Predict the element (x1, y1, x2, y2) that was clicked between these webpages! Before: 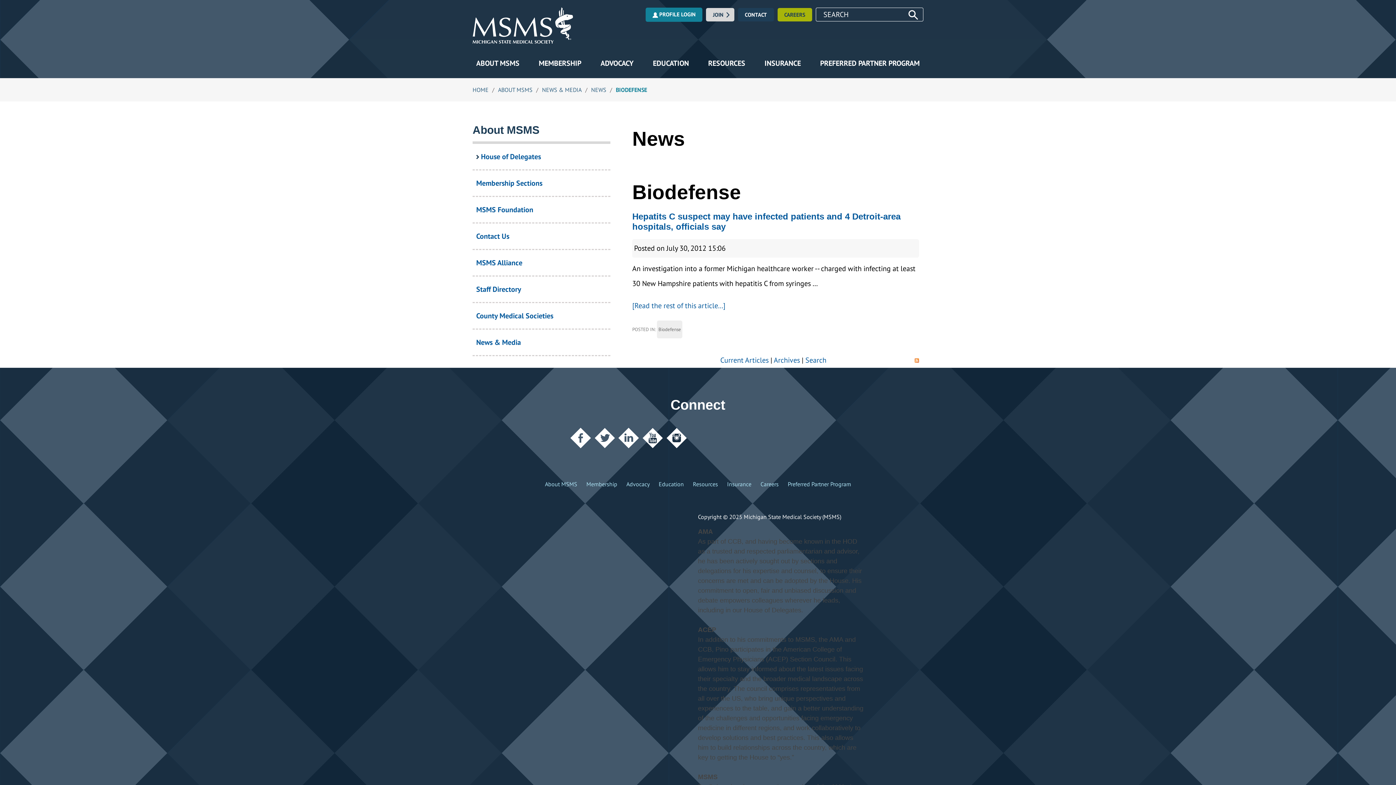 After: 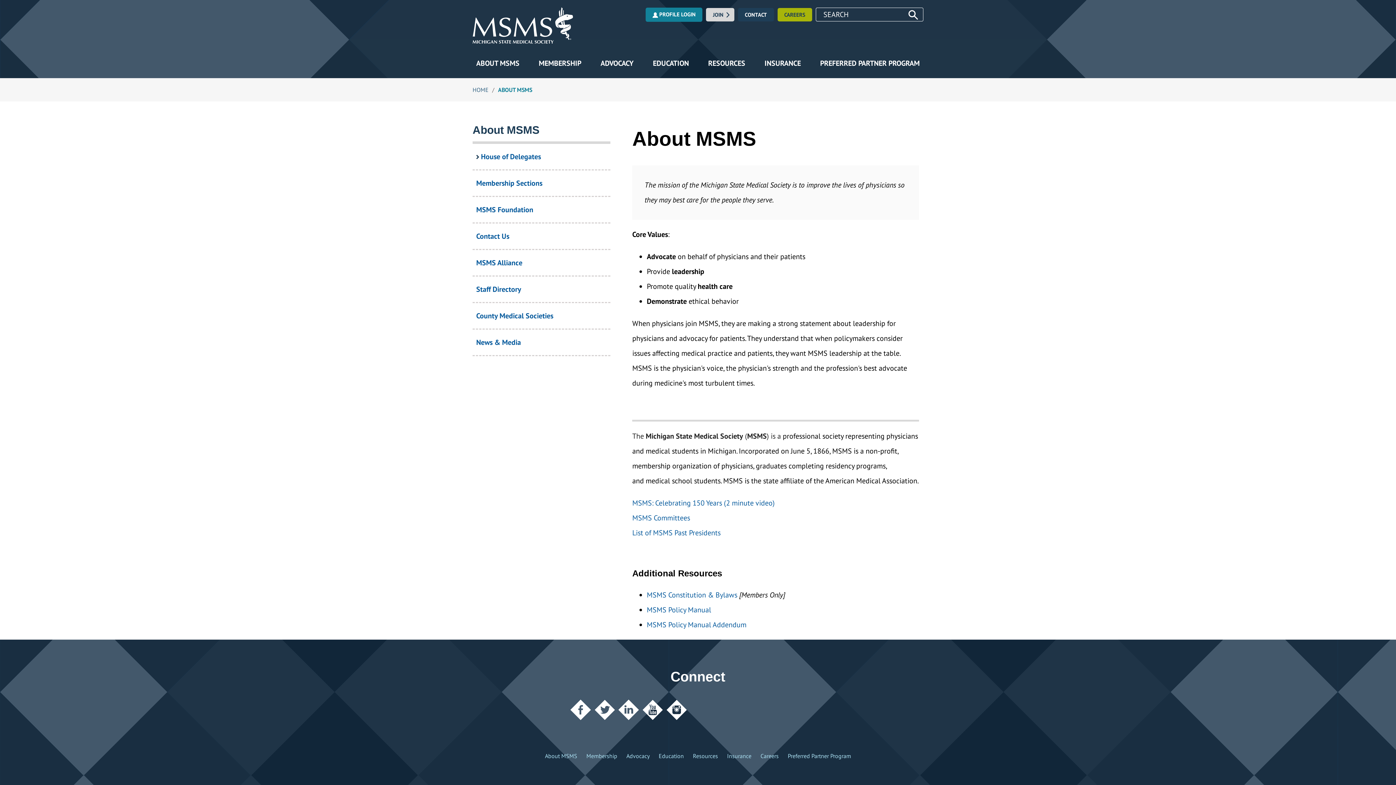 Action: bbox: (472, 55, 523, 70) label: ABOUT MSMS